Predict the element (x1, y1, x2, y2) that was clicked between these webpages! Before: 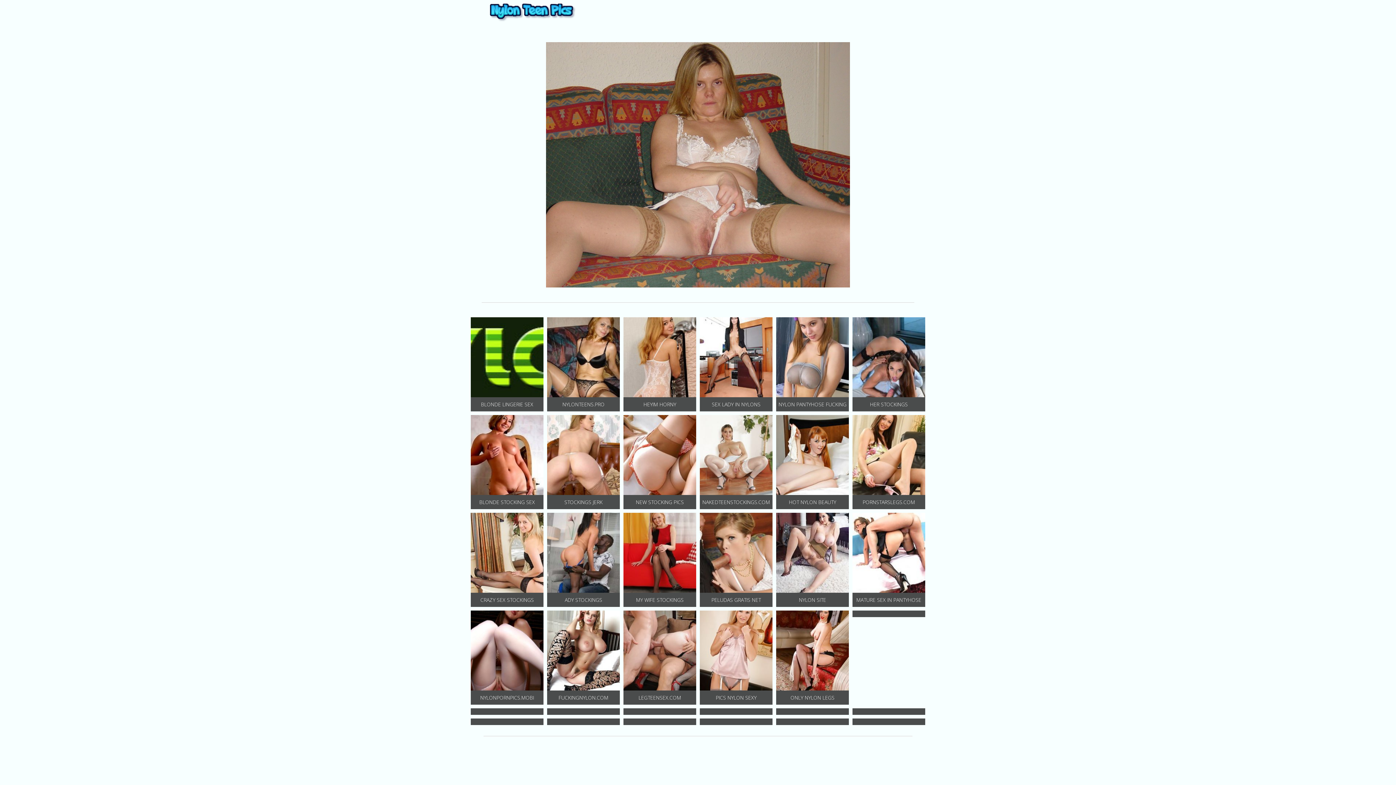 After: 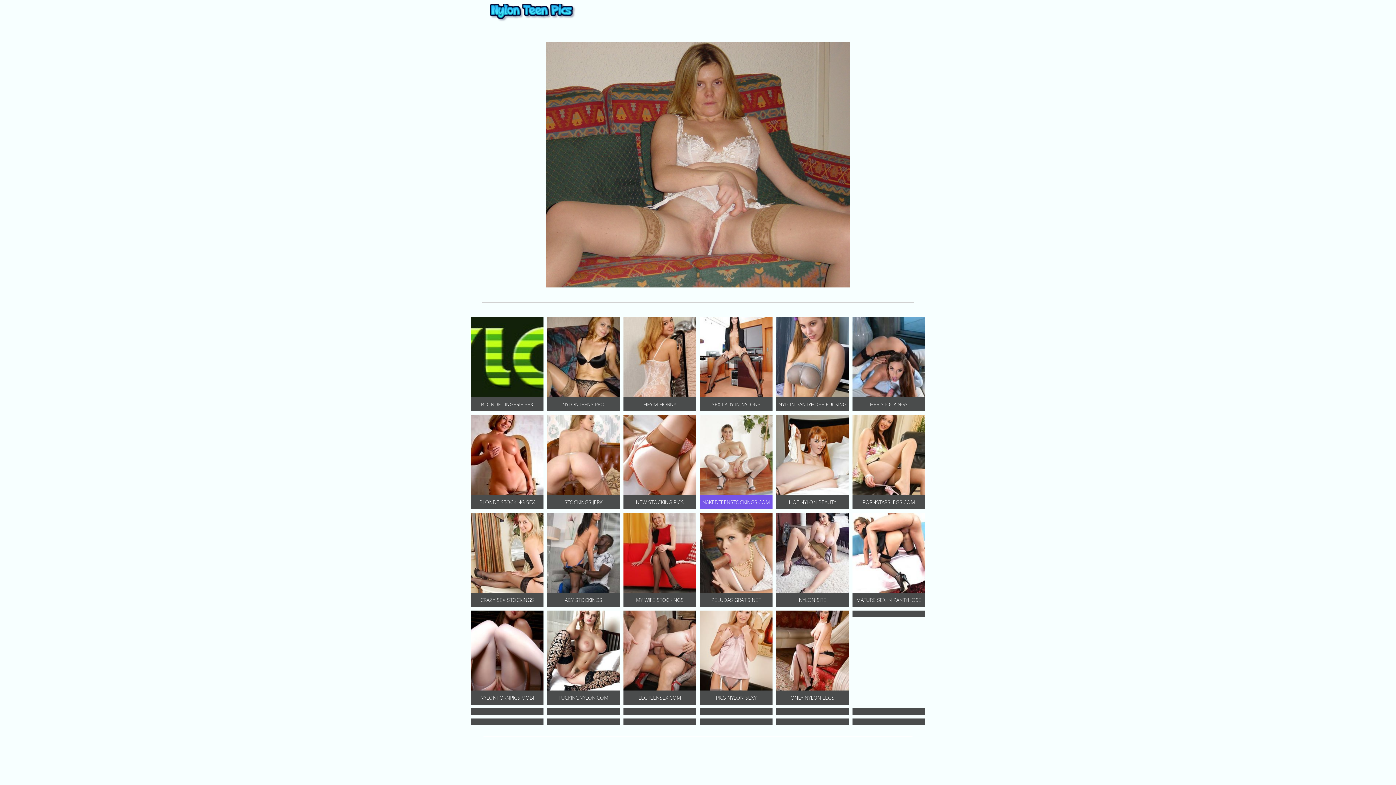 Action: bbox: (700, 415, 772, 509) label: NAKEDTEENSTOCKINGS.COM